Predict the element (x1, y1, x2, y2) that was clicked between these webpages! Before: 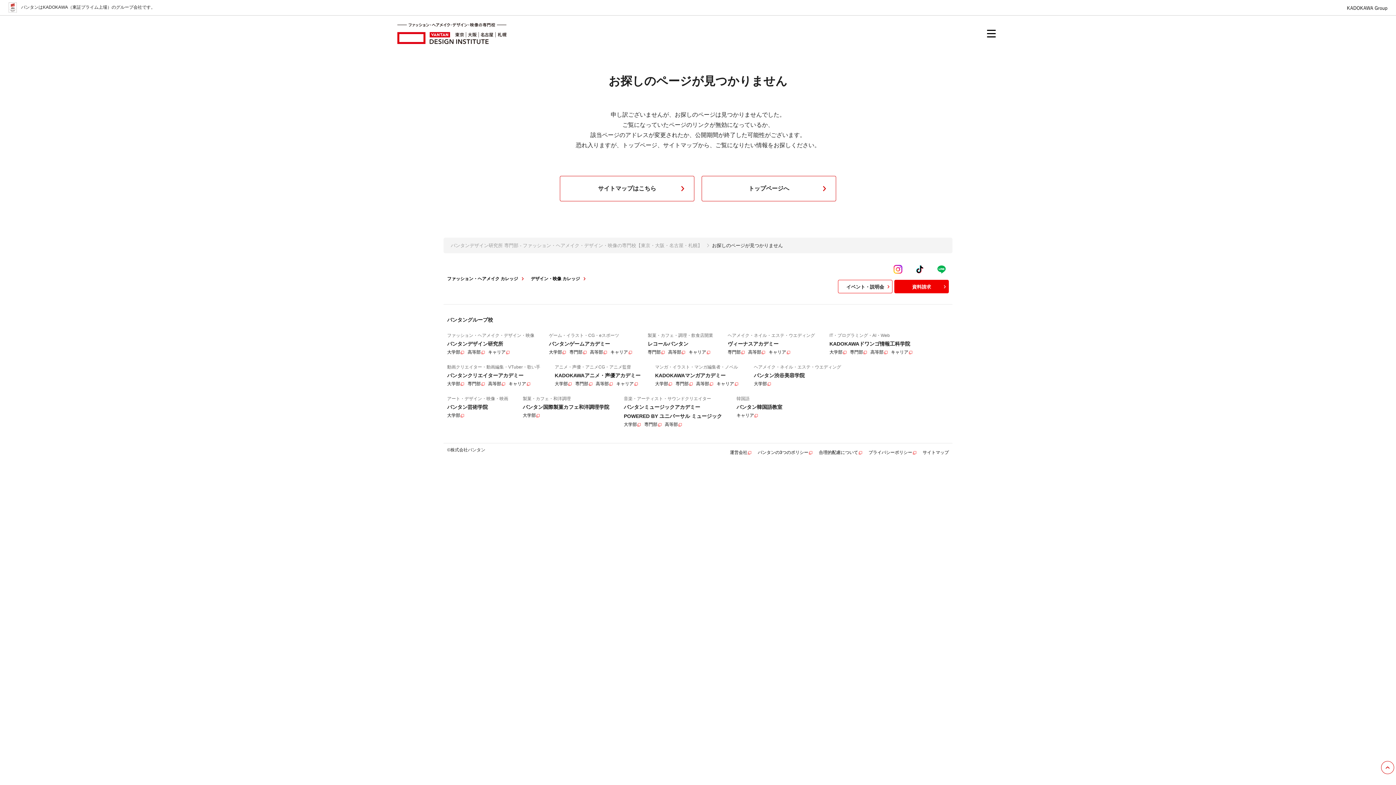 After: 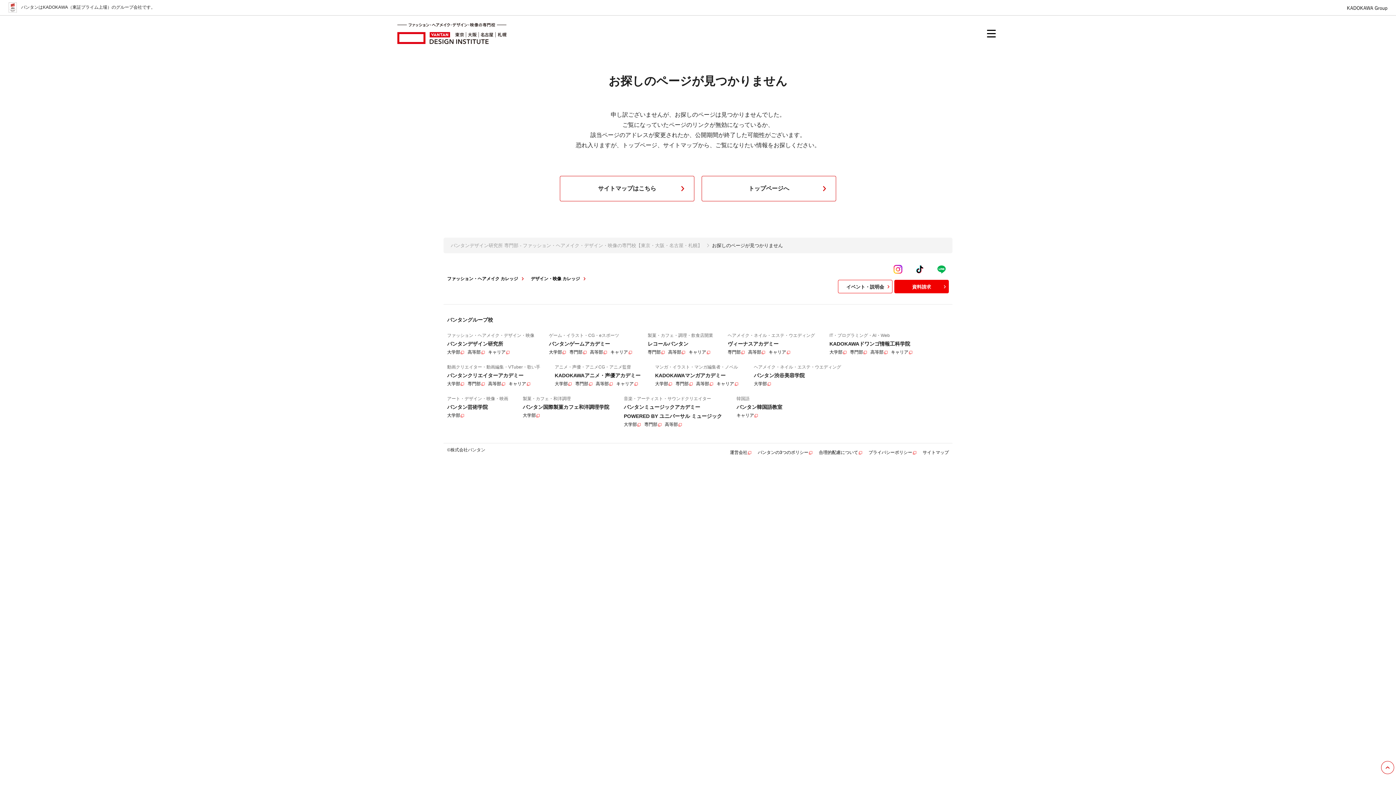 Action: label: 専門部 bbox: (850, 349, 868, 354)